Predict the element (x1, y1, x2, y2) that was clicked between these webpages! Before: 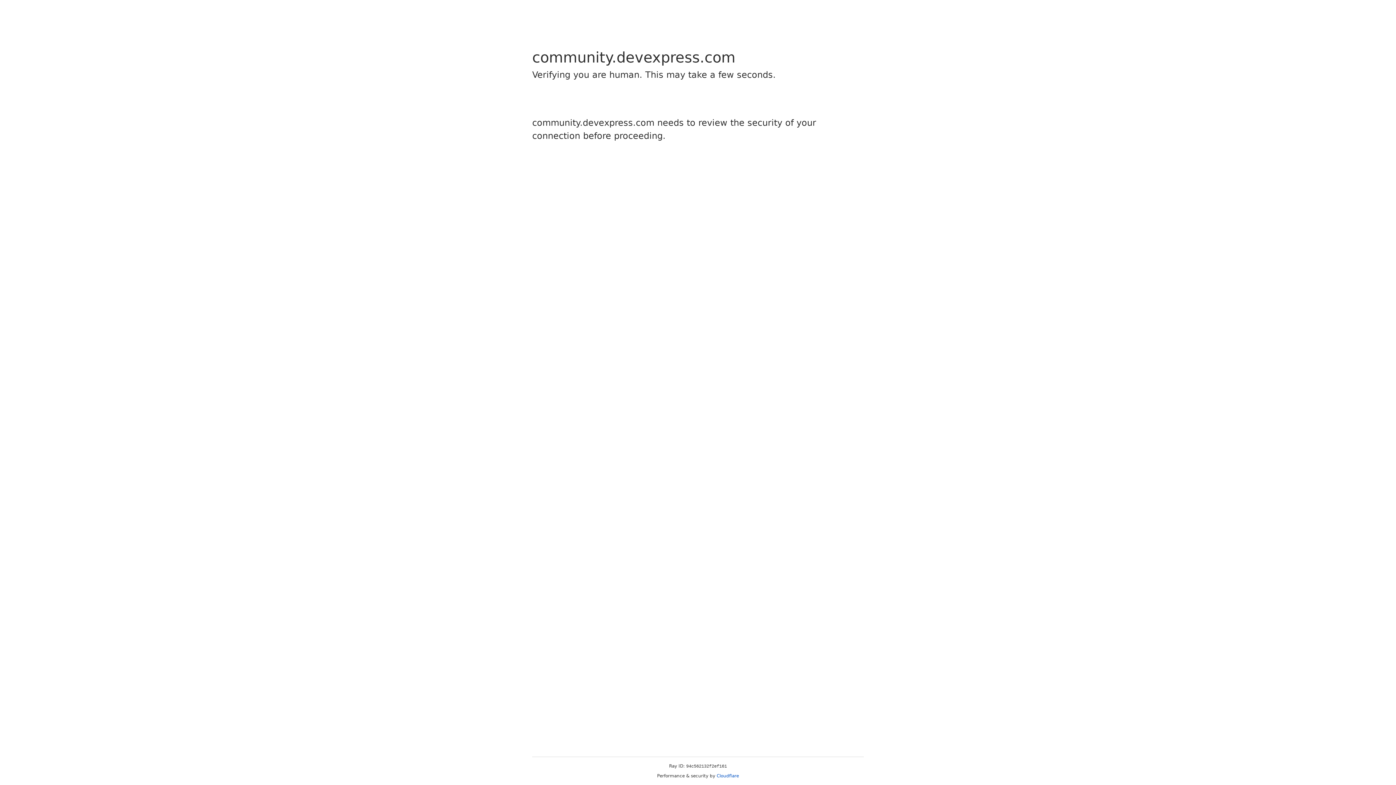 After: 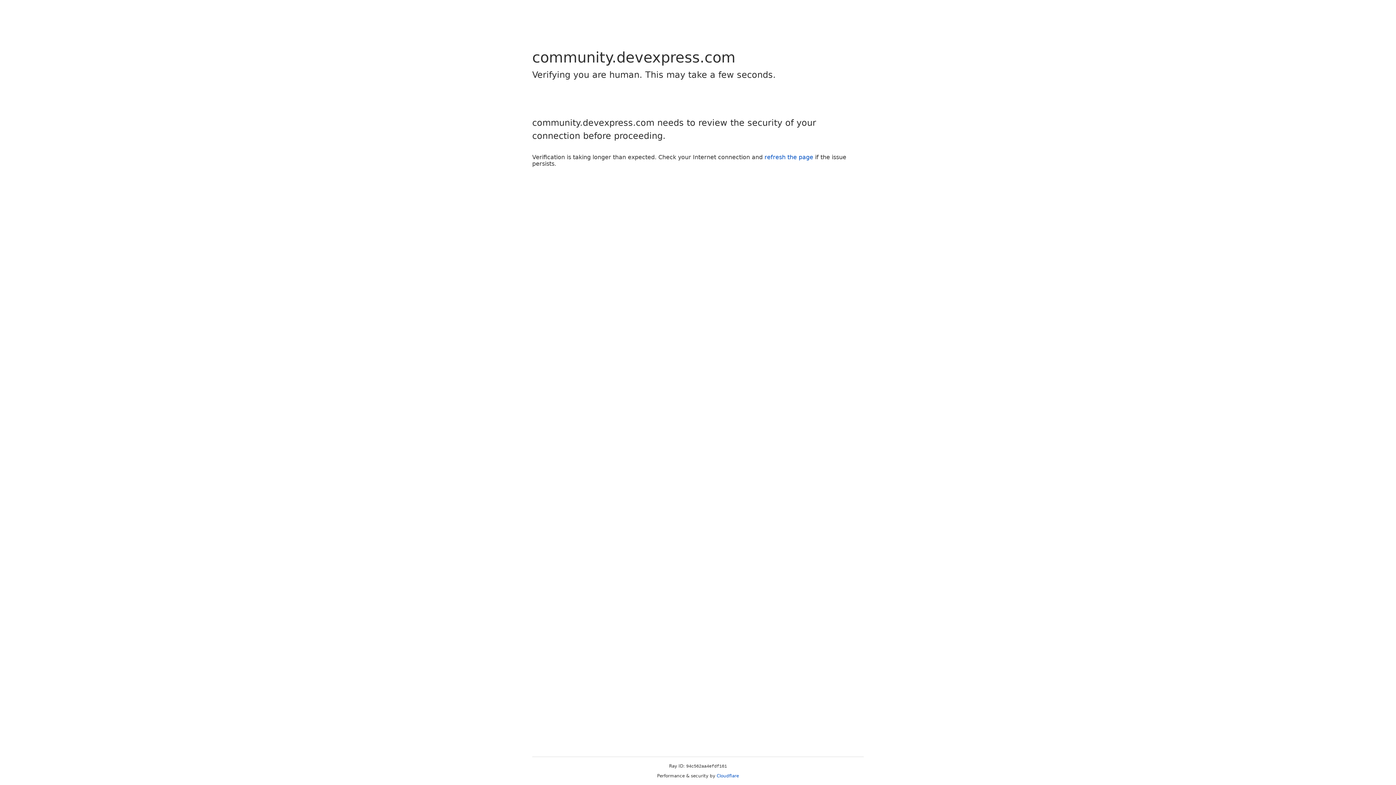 Action: label: Cloudflare bbox: (716, 773, 739, 778)